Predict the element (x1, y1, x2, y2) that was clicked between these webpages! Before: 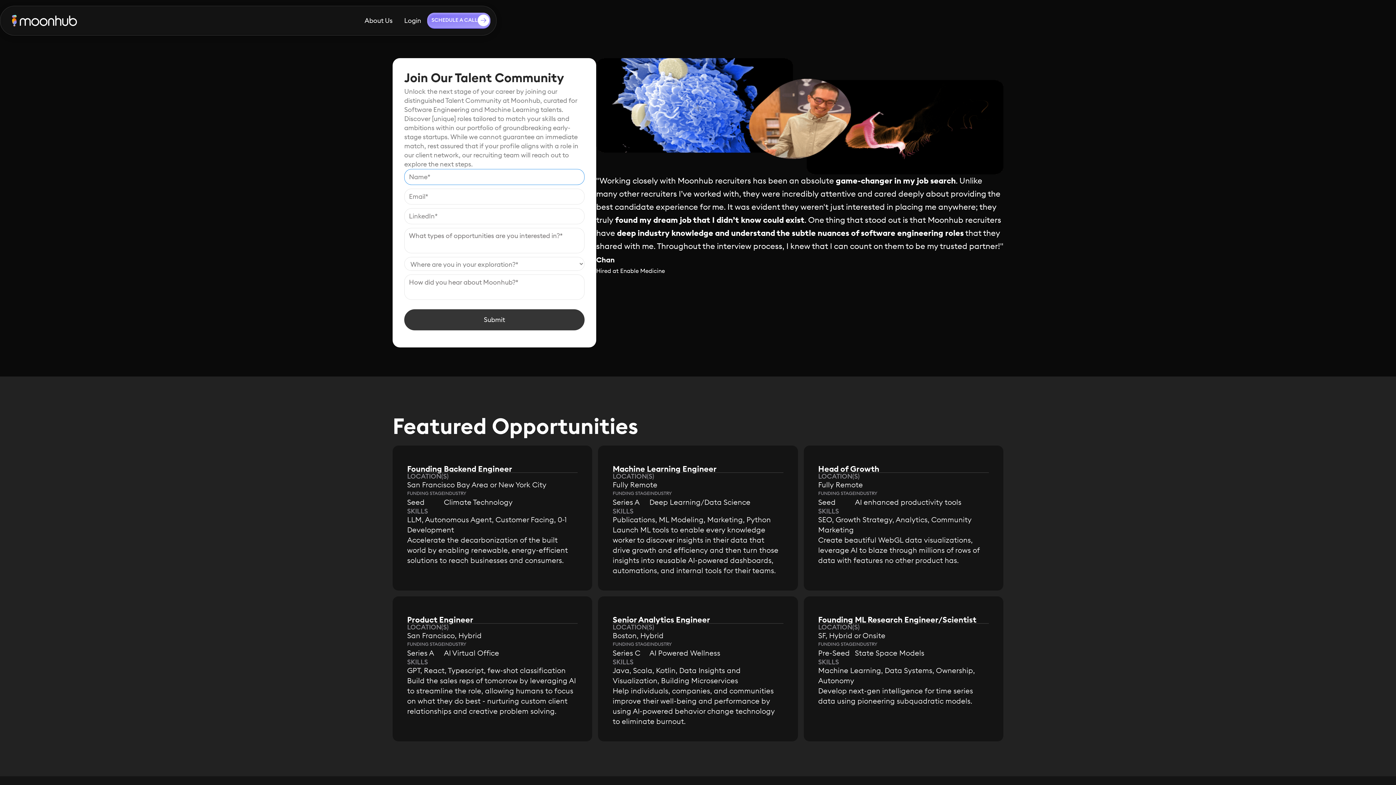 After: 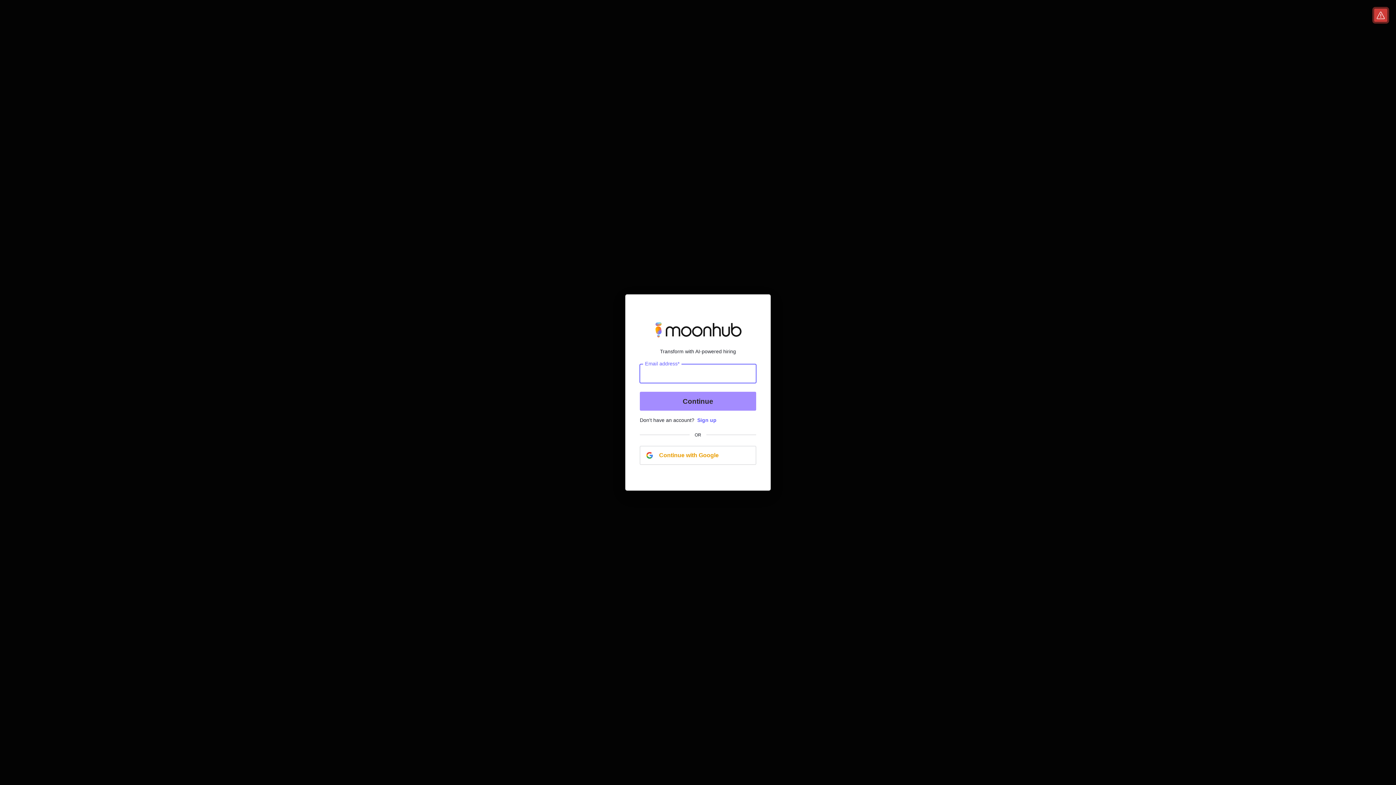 Action: bbox: (398, 12, 427, 29) label: Login